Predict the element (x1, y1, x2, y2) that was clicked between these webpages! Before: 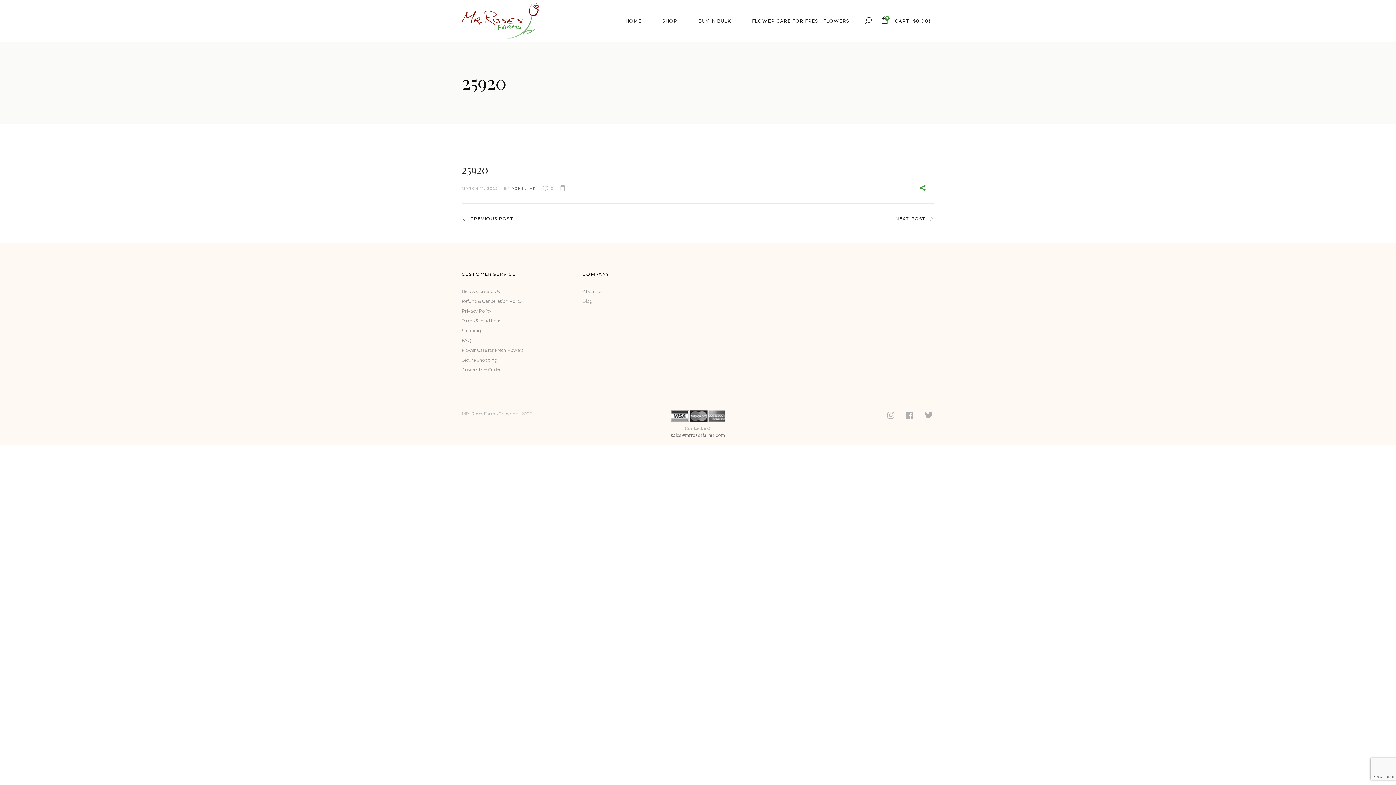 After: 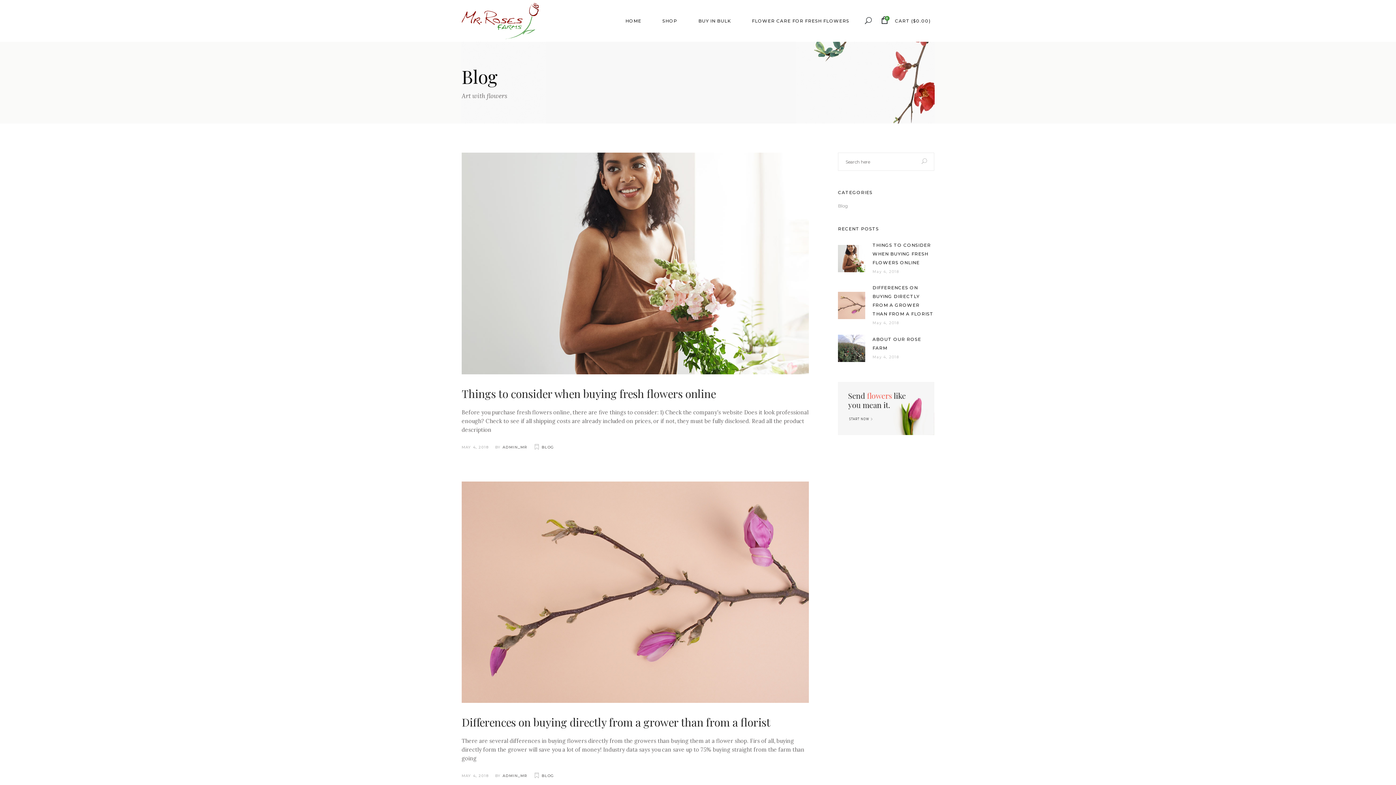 Action: label: Blog bbox: (582, 298, 592, 304)